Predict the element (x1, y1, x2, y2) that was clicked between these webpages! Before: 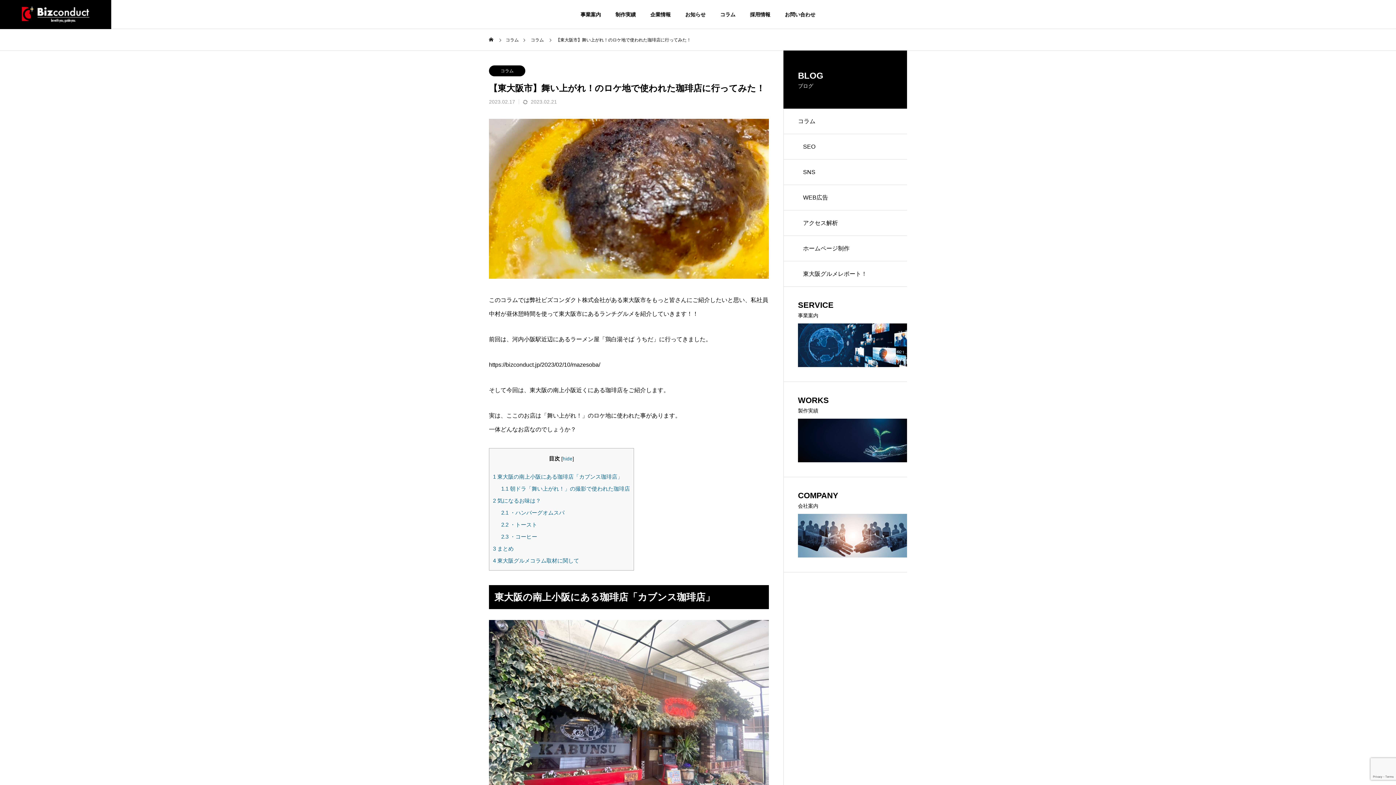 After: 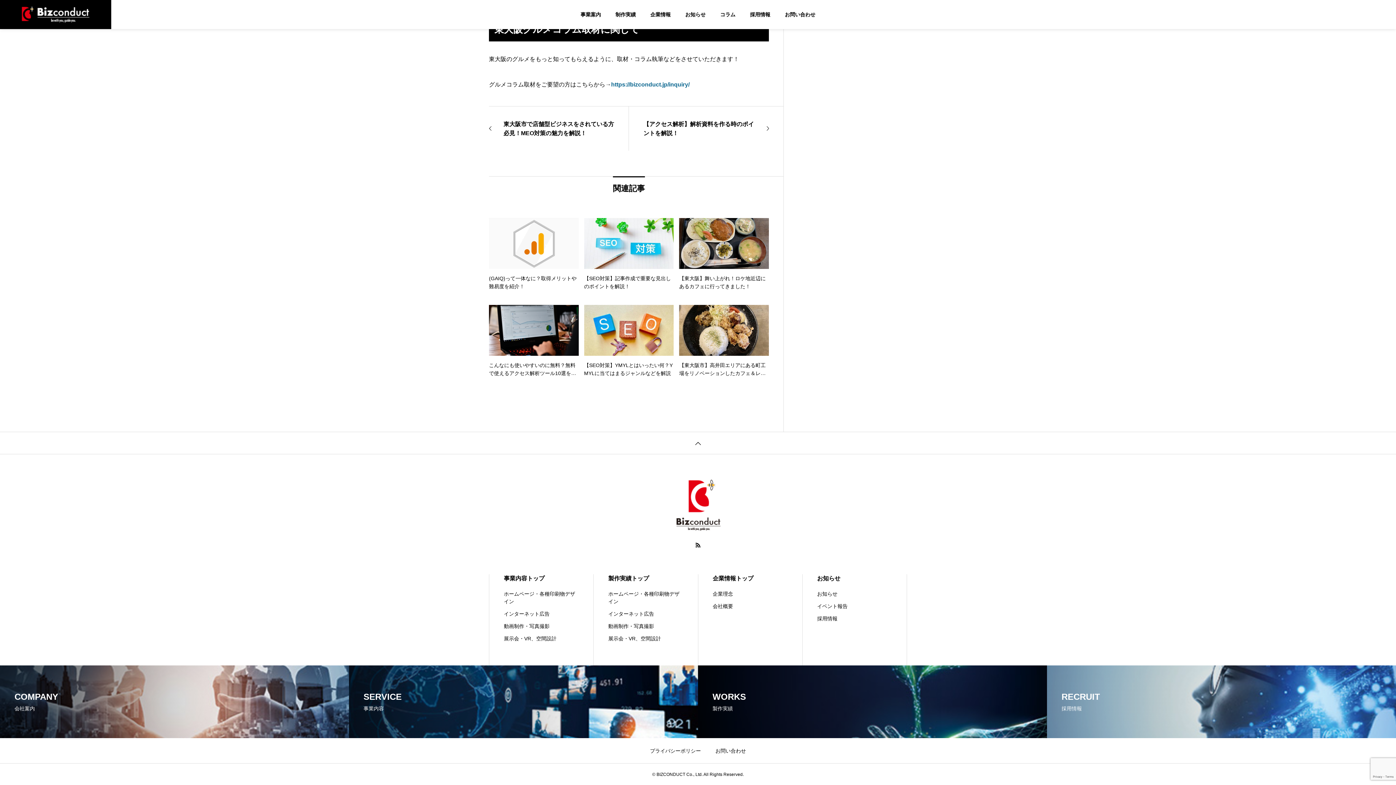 Action: label: 4 東大阪グルメコラム取材に関して bbox: (493, 557, 579, 564)